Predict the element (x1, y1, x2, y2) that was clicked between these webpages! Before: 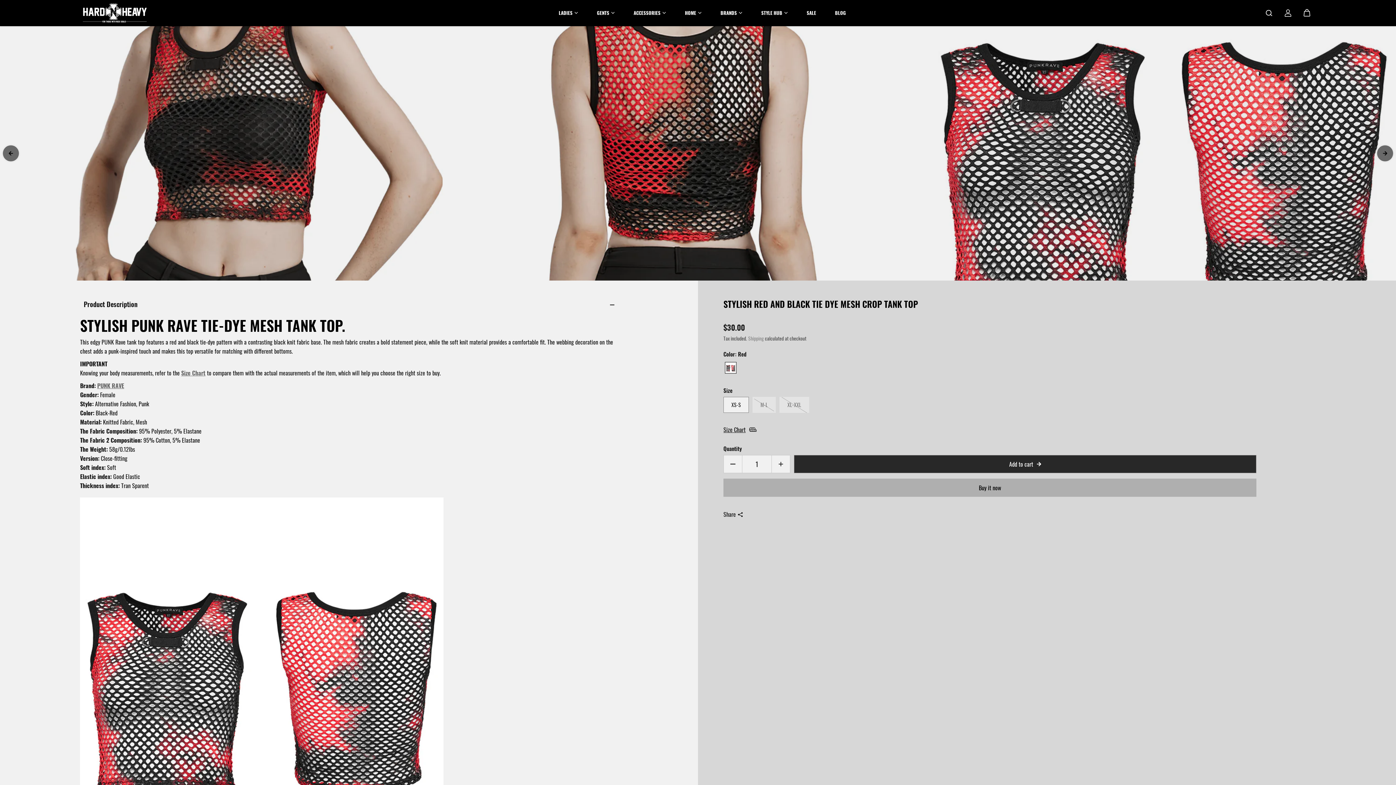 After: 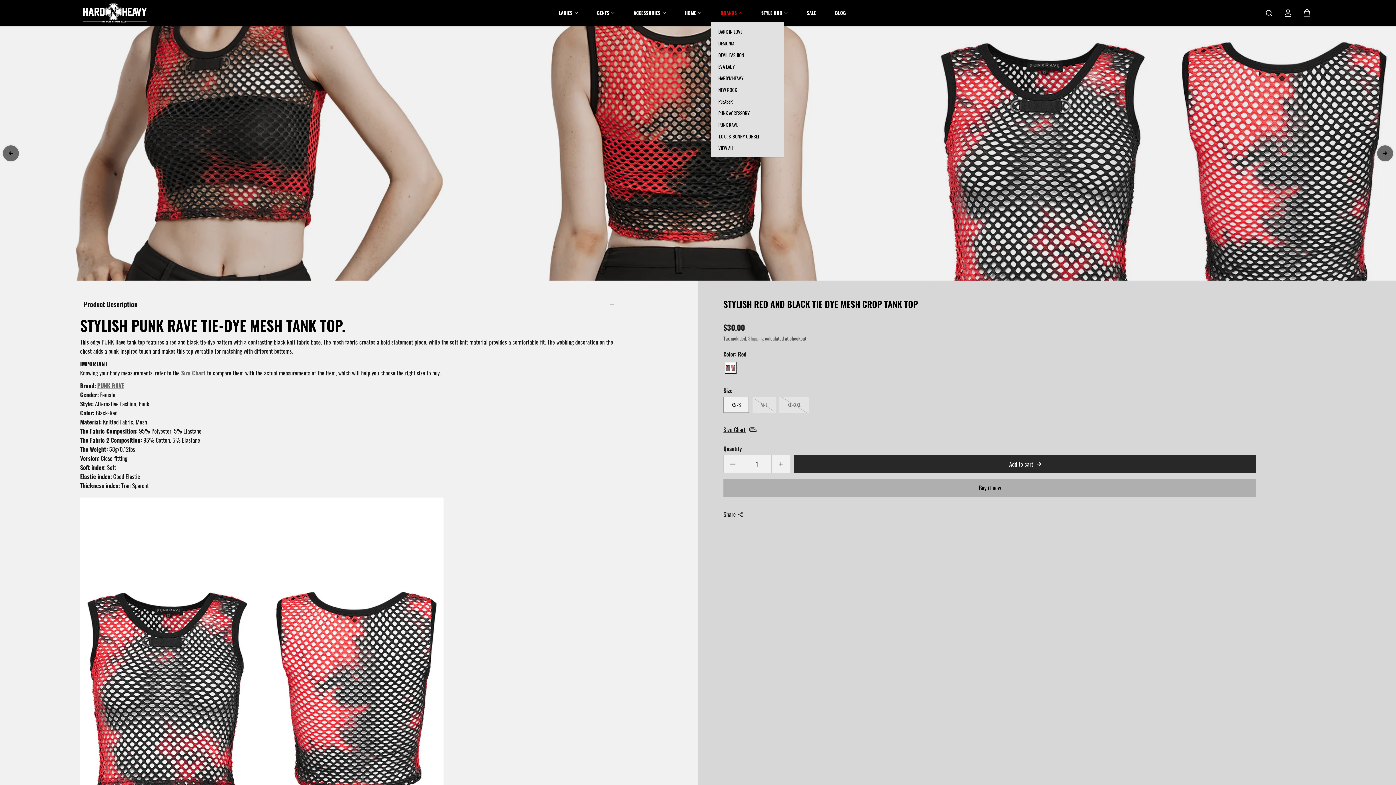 Action: label: BRANDS bbox: (717, 4, 746, 21)